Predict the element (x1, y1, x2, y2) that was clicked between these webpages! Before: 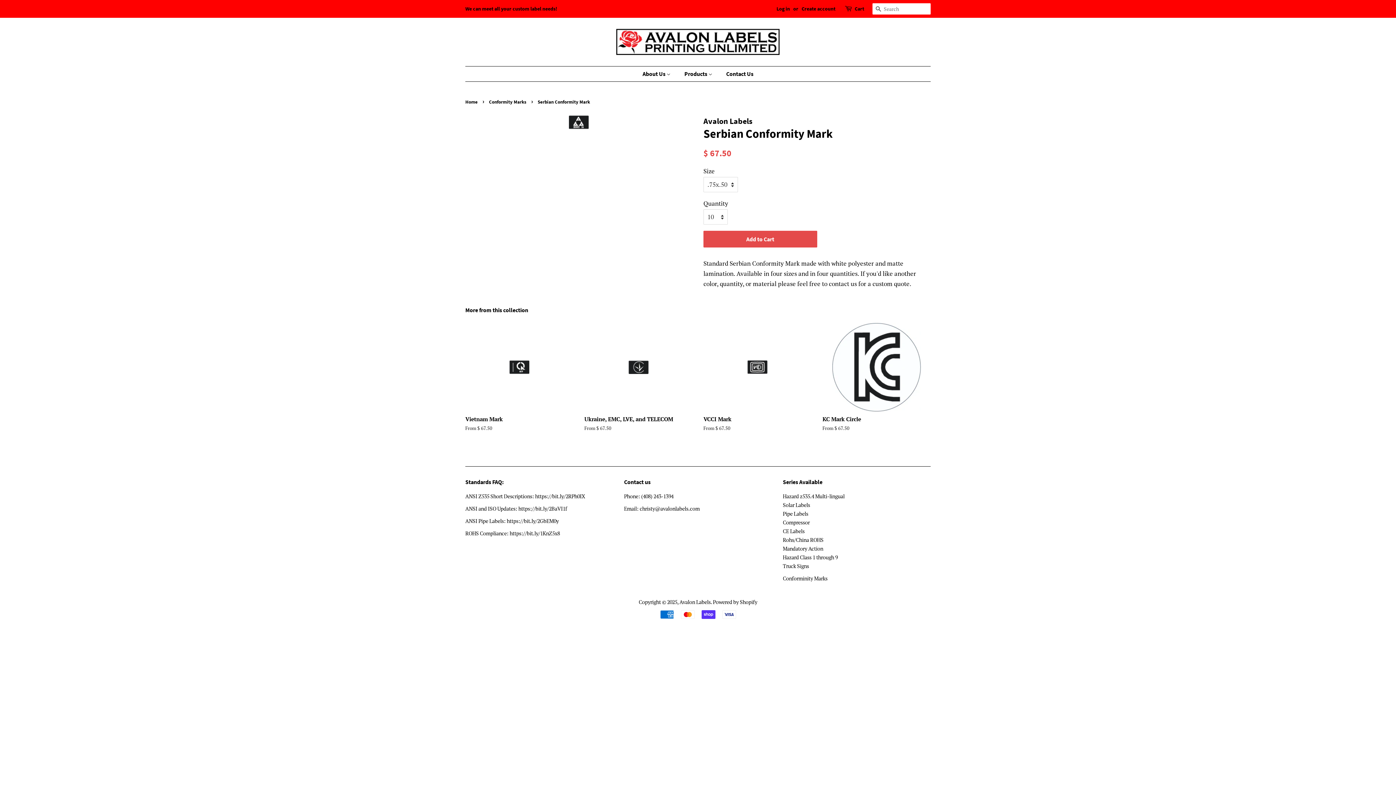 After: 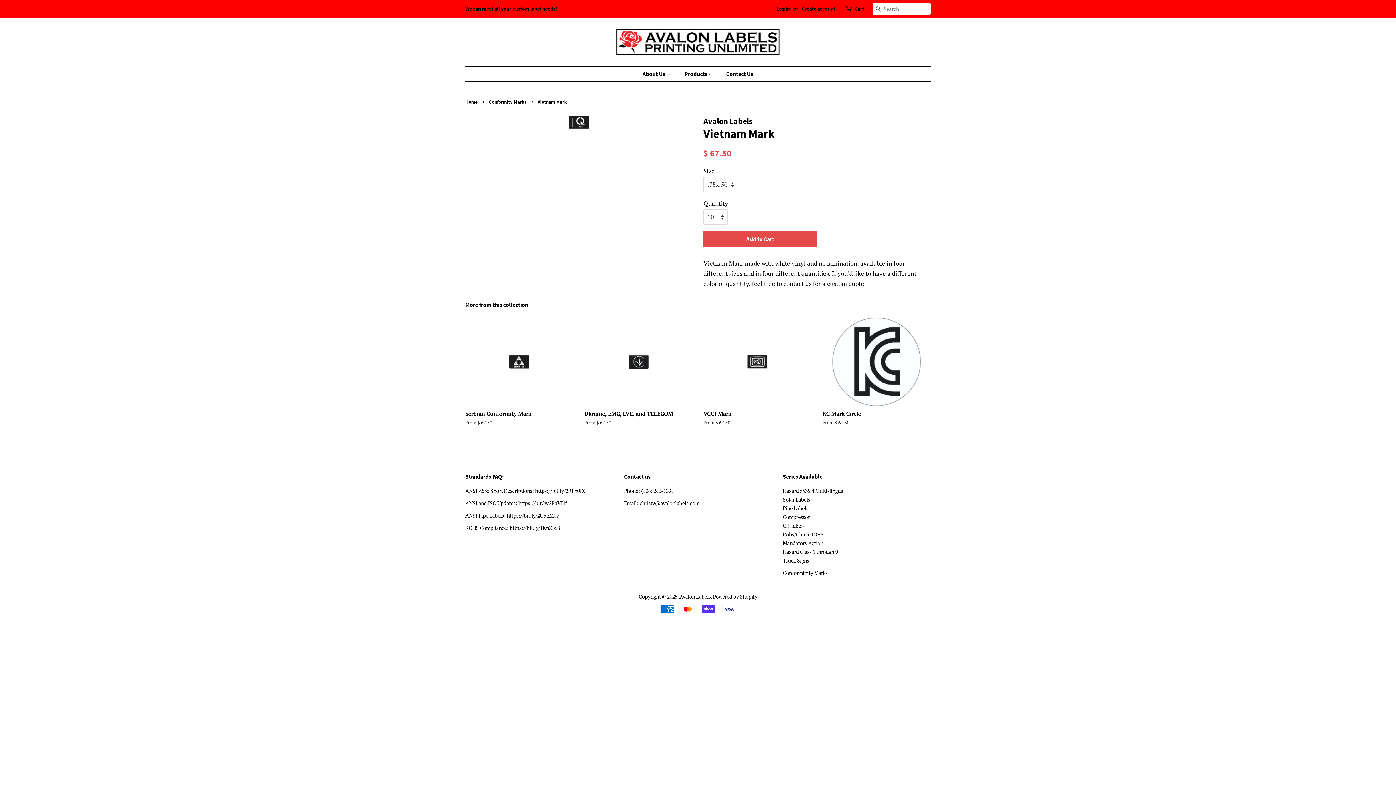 Action: label: Vietnam Mark

From $ 67.50 bbox: (465, 323, 573, 444)